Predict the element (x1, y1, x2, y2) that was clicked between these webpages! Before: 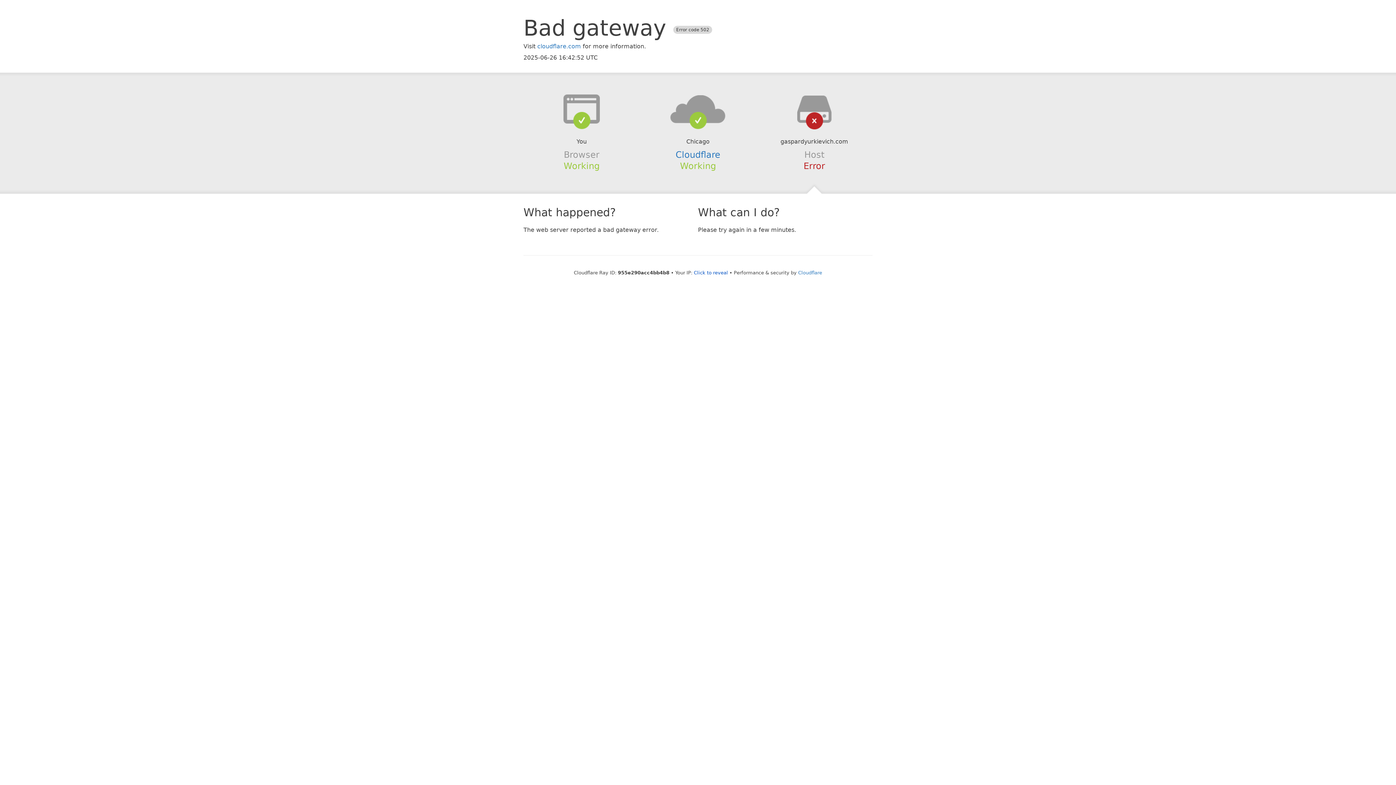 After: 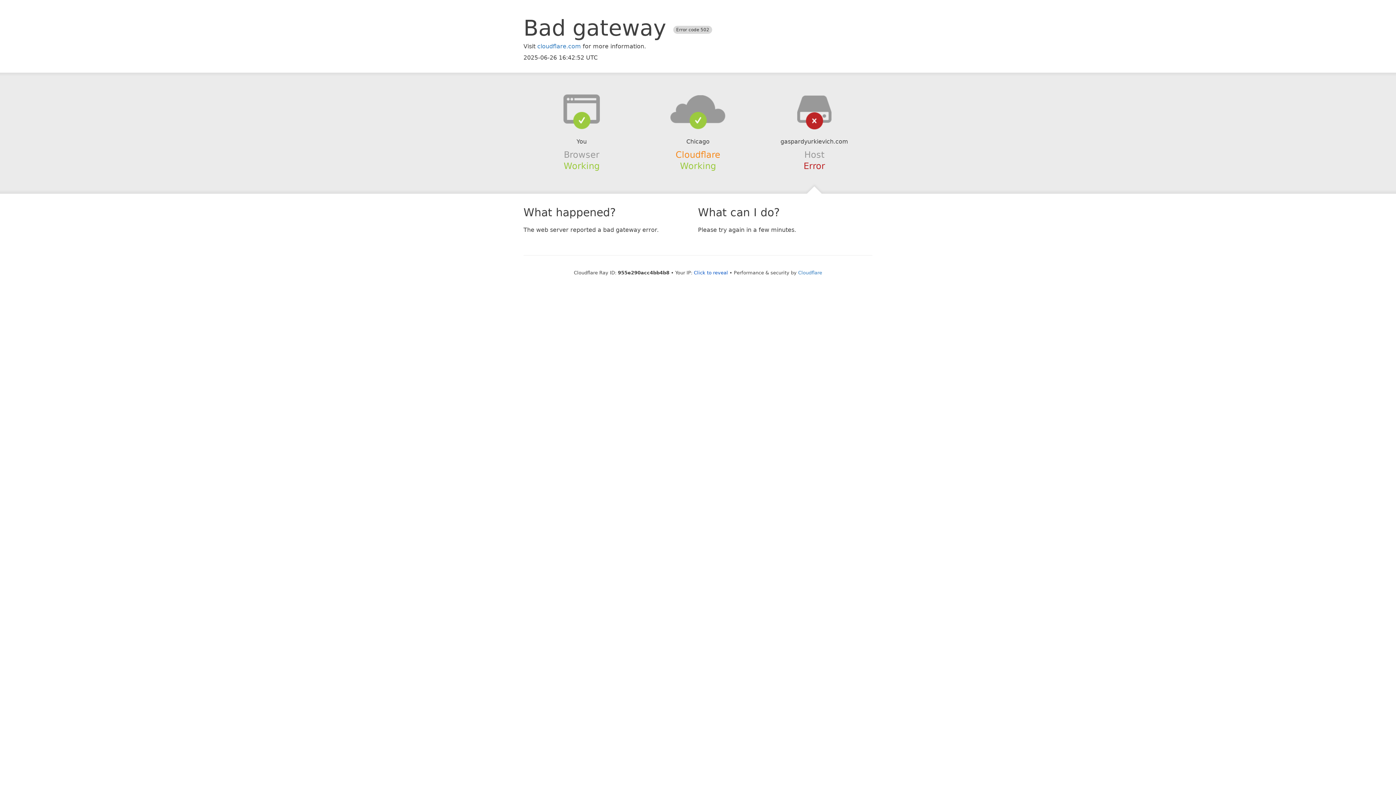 Action: bbox: (675, 149, 720, 159) label: Cloudflare